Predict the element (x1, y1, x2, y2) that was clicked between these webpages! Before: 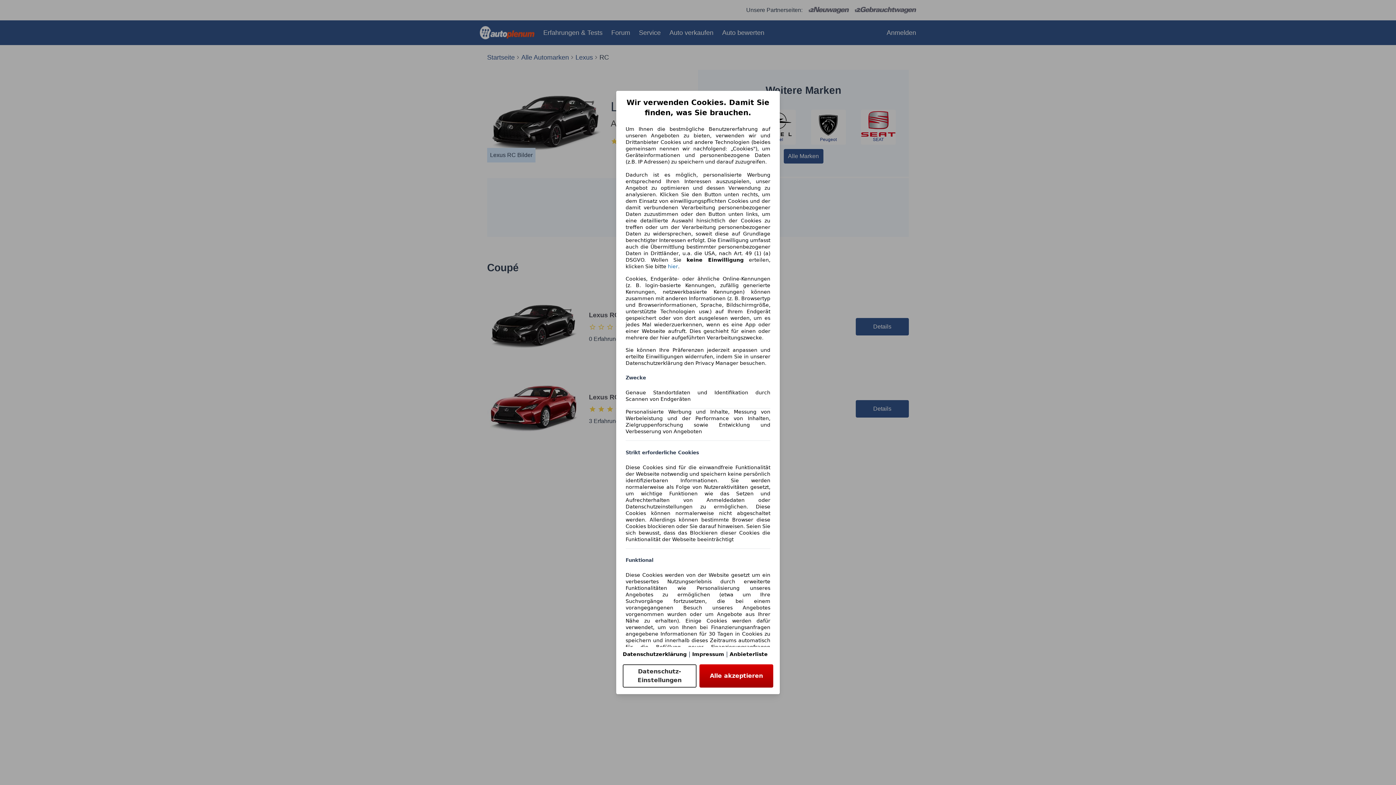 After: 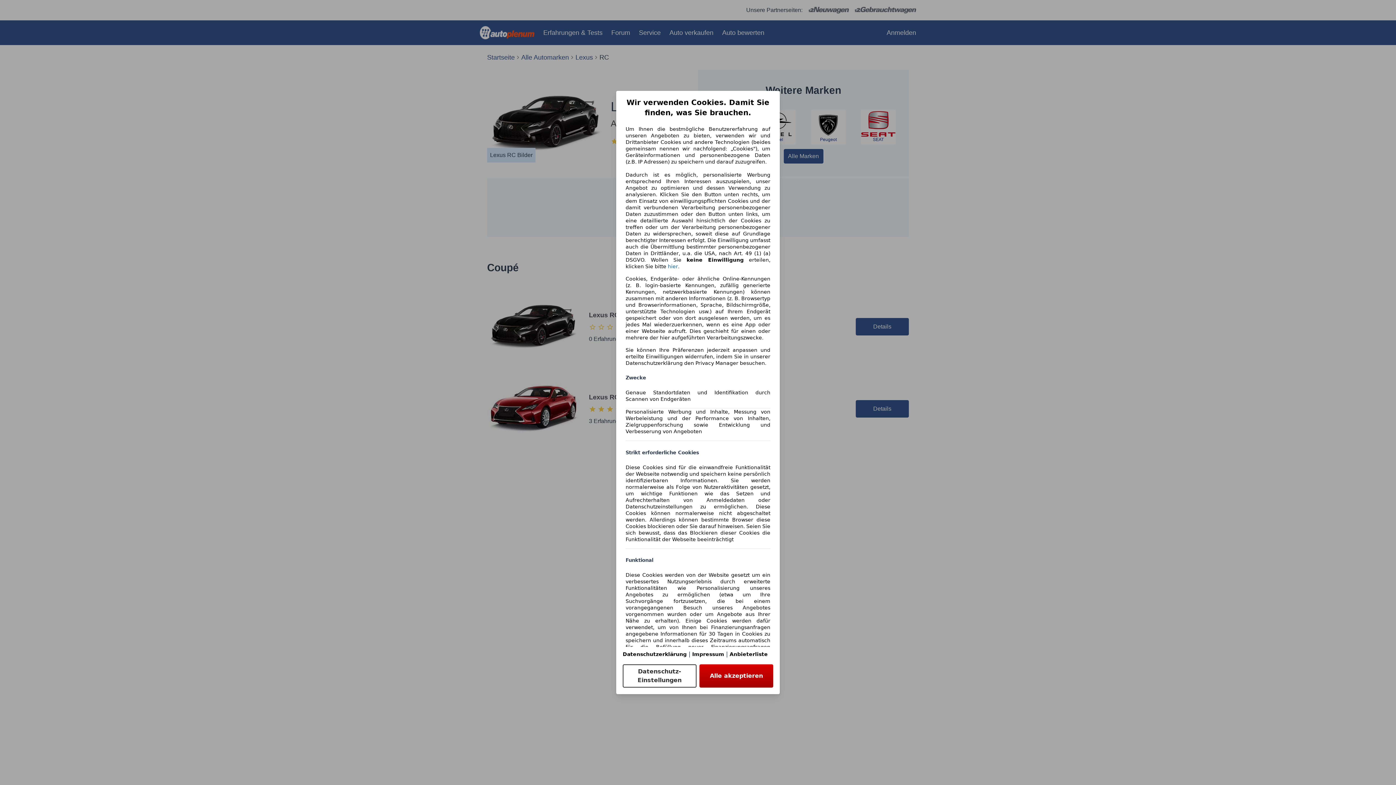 Action: bbox: (622, 651, 686, 657) label: Datenschutzerklärung